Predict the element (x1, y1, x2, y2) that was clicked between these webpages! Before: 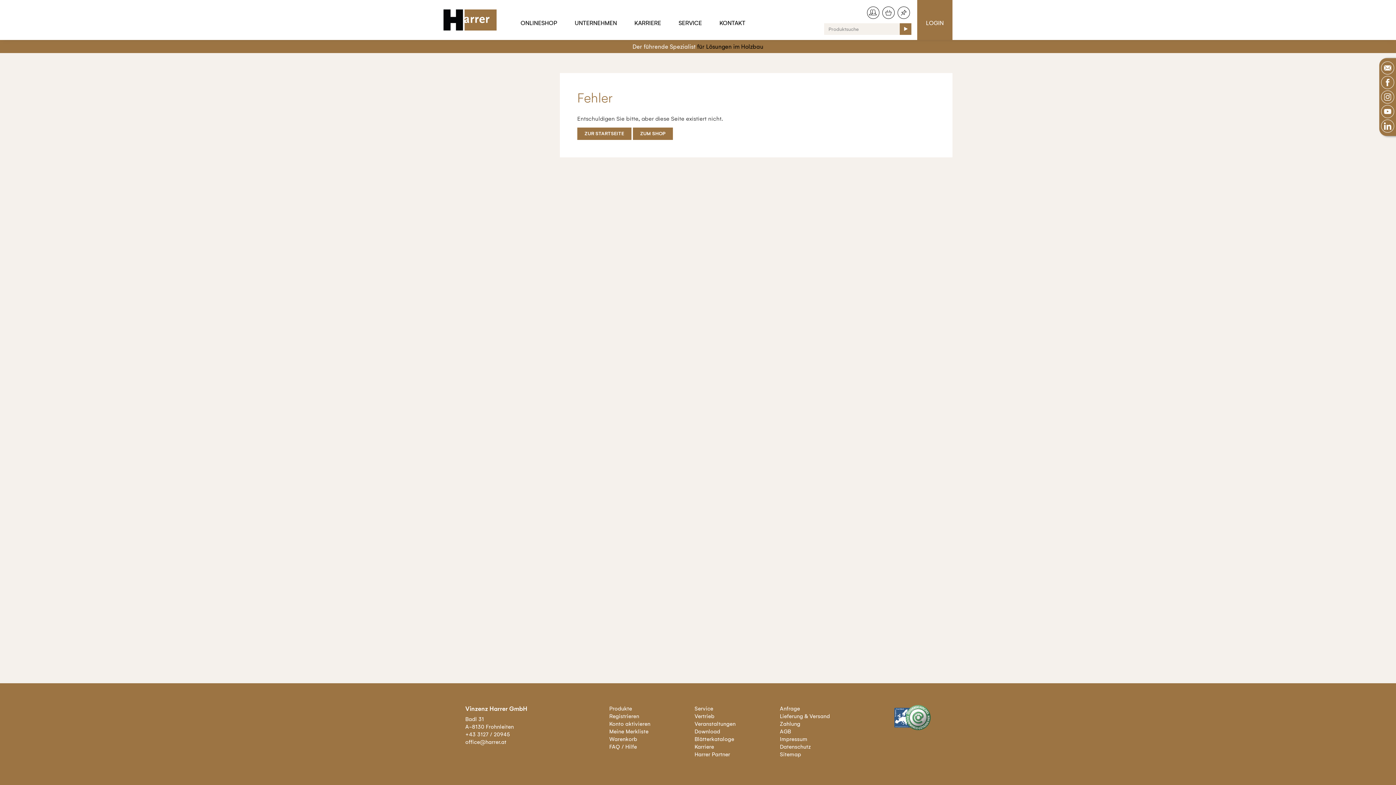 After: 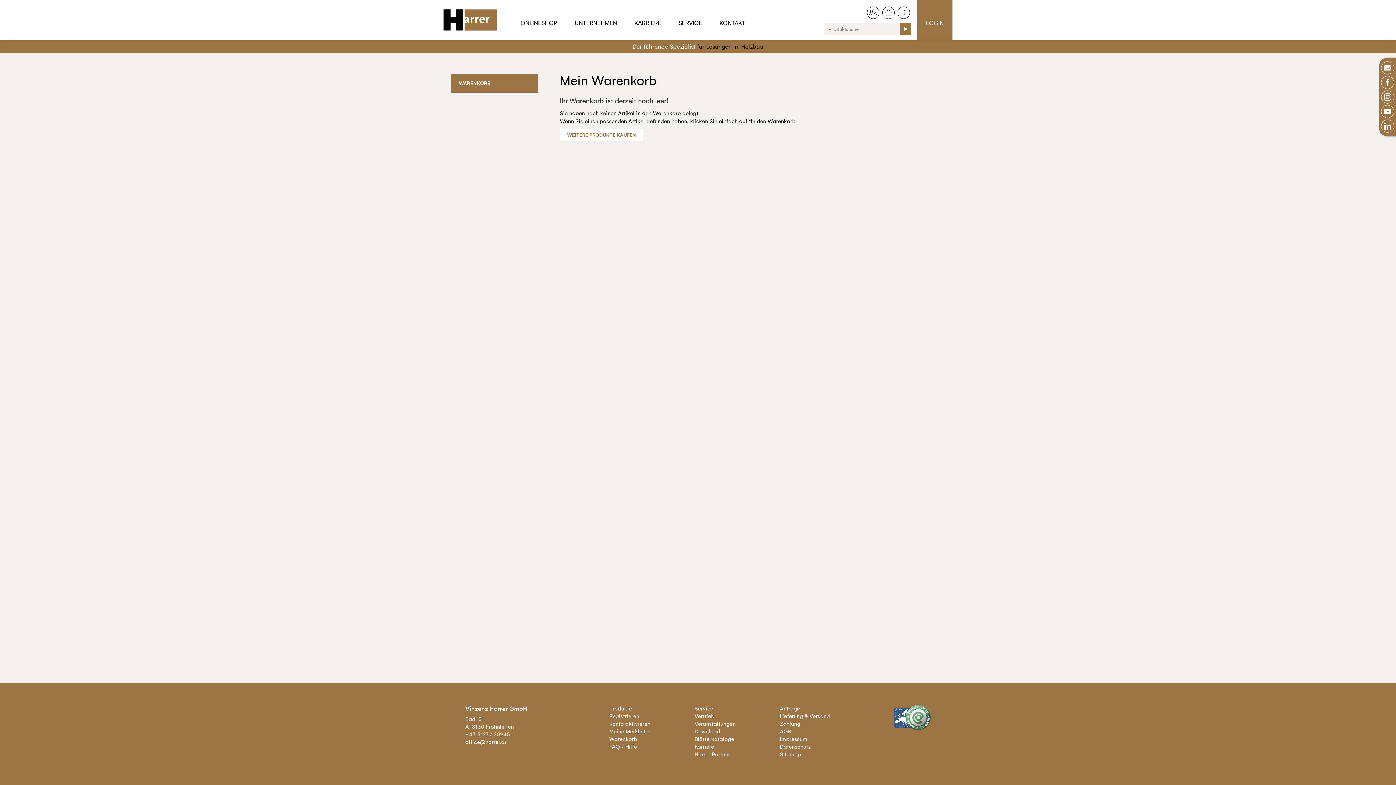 Action: bbox: (882, 6, 894, 18)